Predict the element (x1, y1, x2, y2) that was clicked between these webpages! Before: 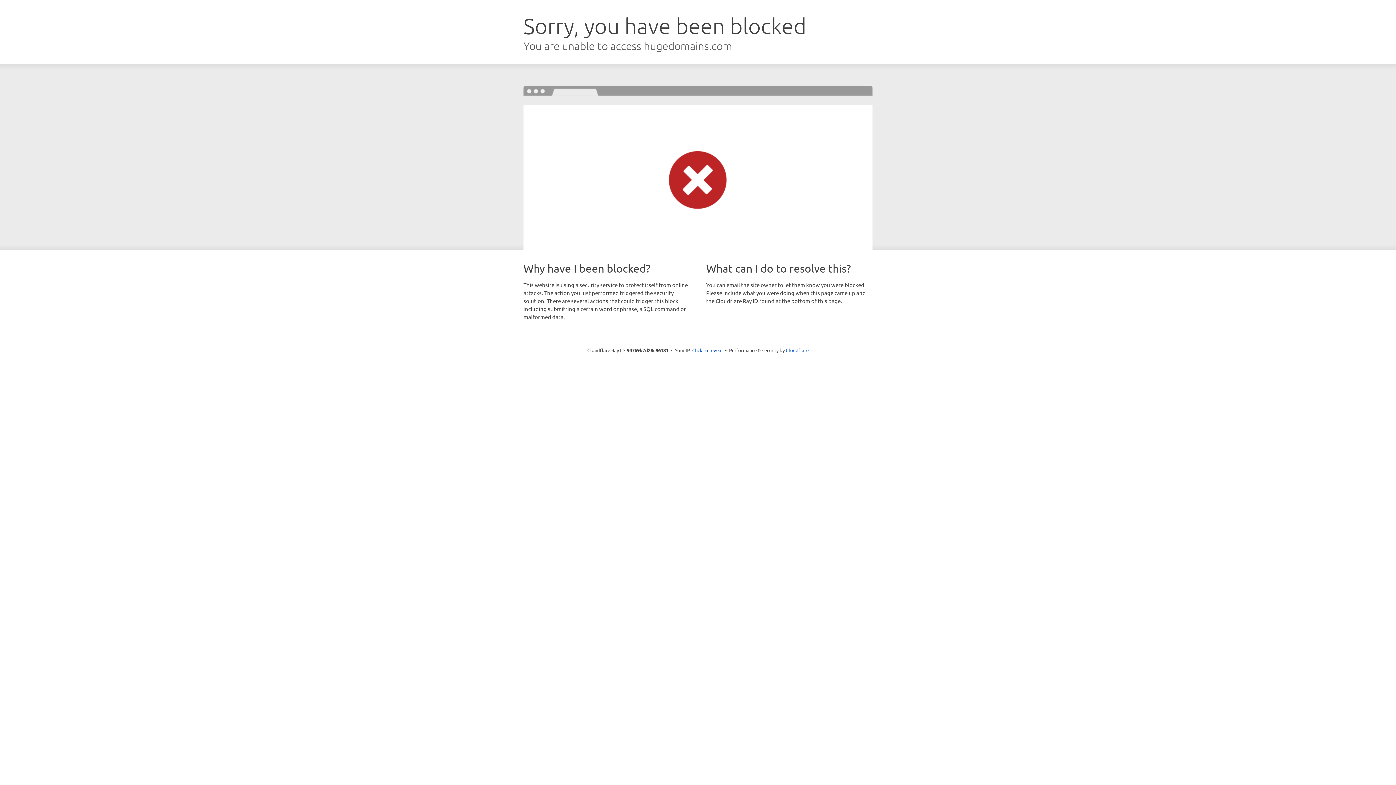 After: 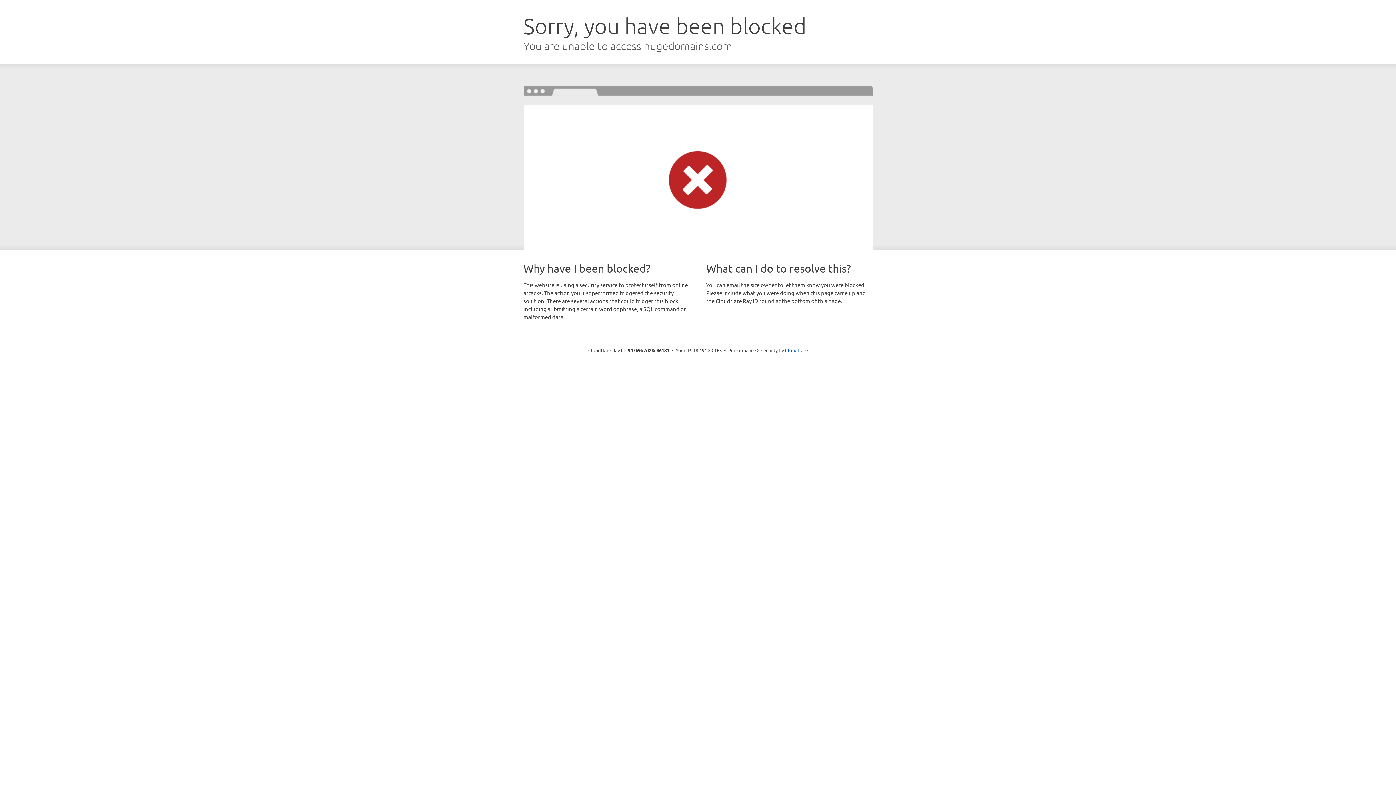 Action: bbox: (692, 346, 722, 353) label: Click to reveal